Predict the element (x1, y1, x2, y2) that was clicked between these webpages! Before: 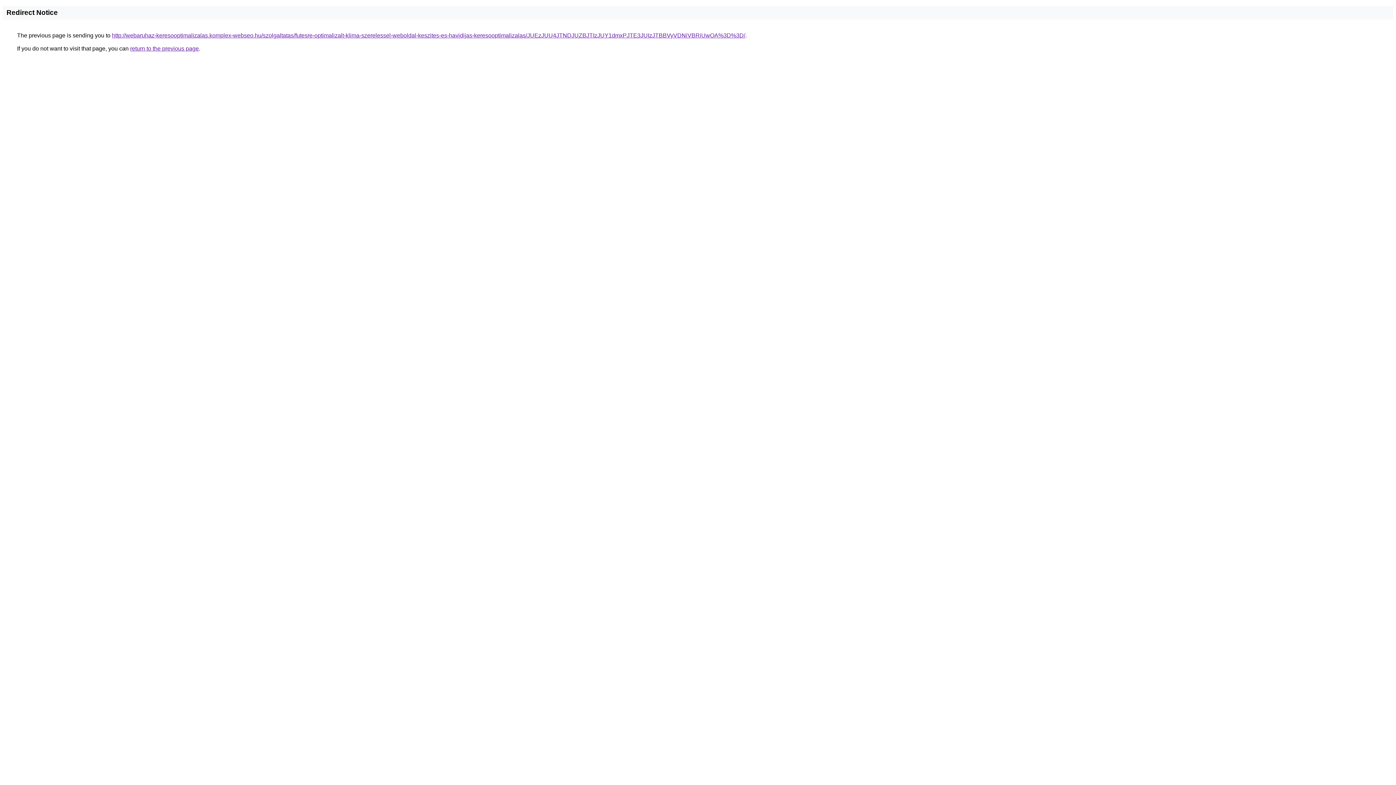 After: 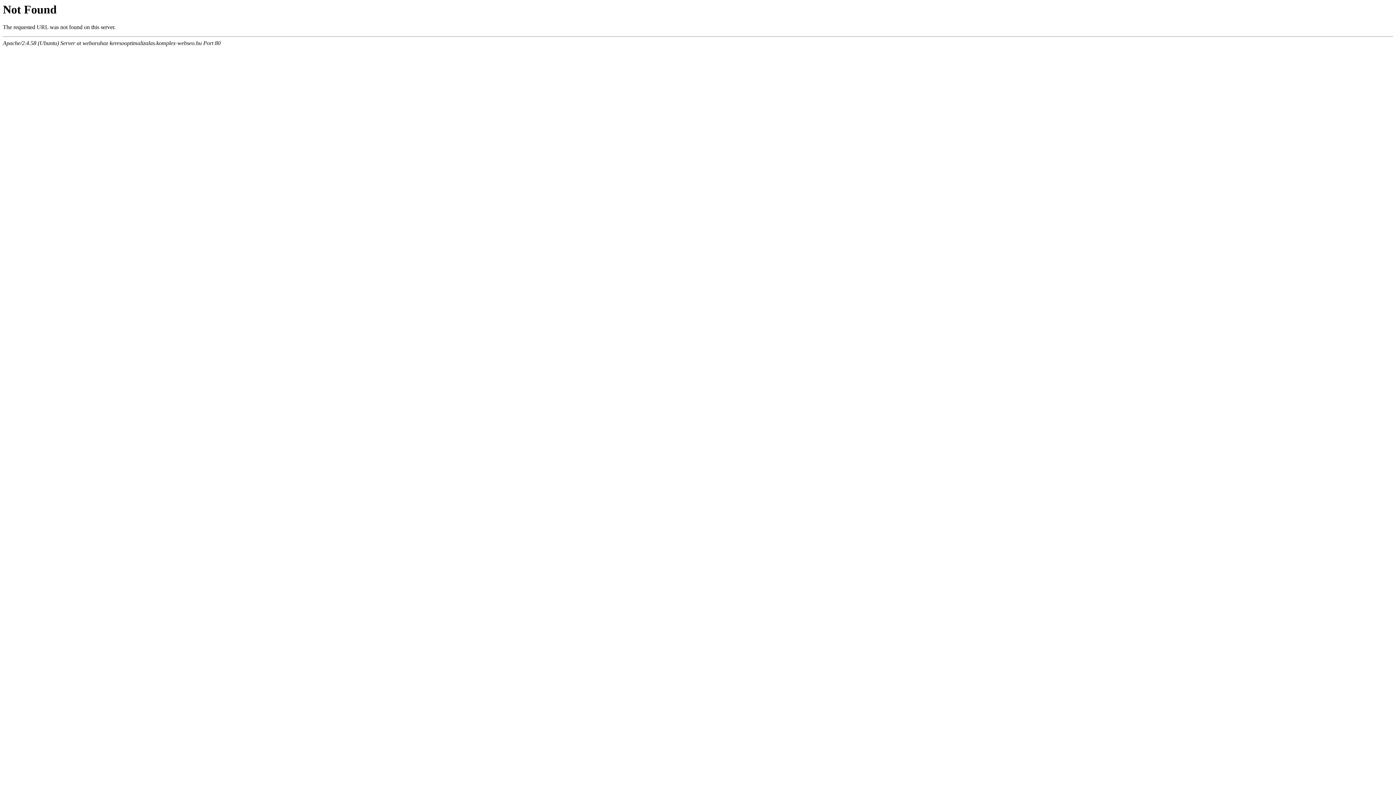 Action: bbox: (112, 32, 745, 38) label: http://webaruhaz-keresooptimalizalas.komplex-webseo.hu/szolgaltatas/futesre-optimalizalt-klima-szerelessel-weboldal-keszites-es-havidijas-keresooptimalizalas/JUEzJUU4JTNDJUZBJTIzJUY1dmxPJTE3JUIzJTBBVyVDNiVBRiUwOA%3D%3D/